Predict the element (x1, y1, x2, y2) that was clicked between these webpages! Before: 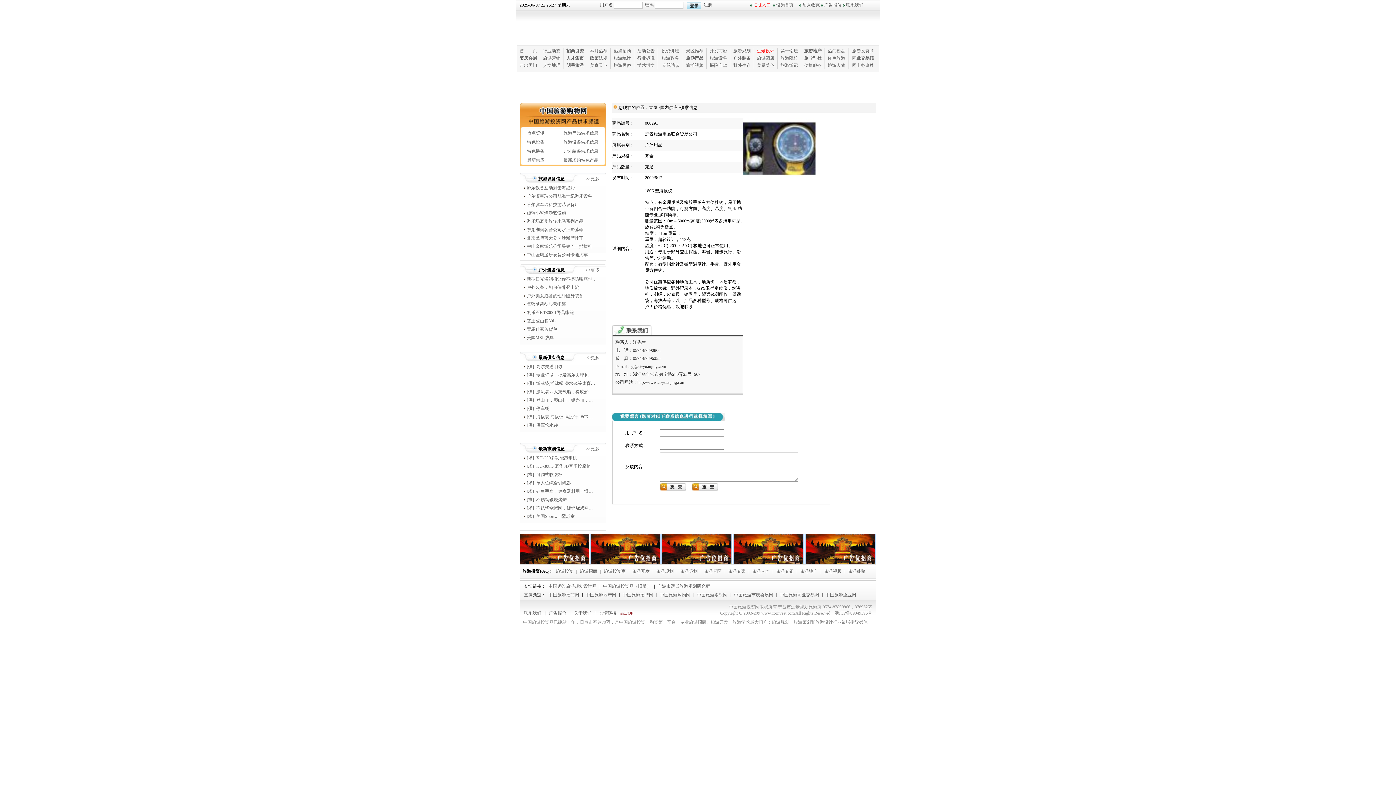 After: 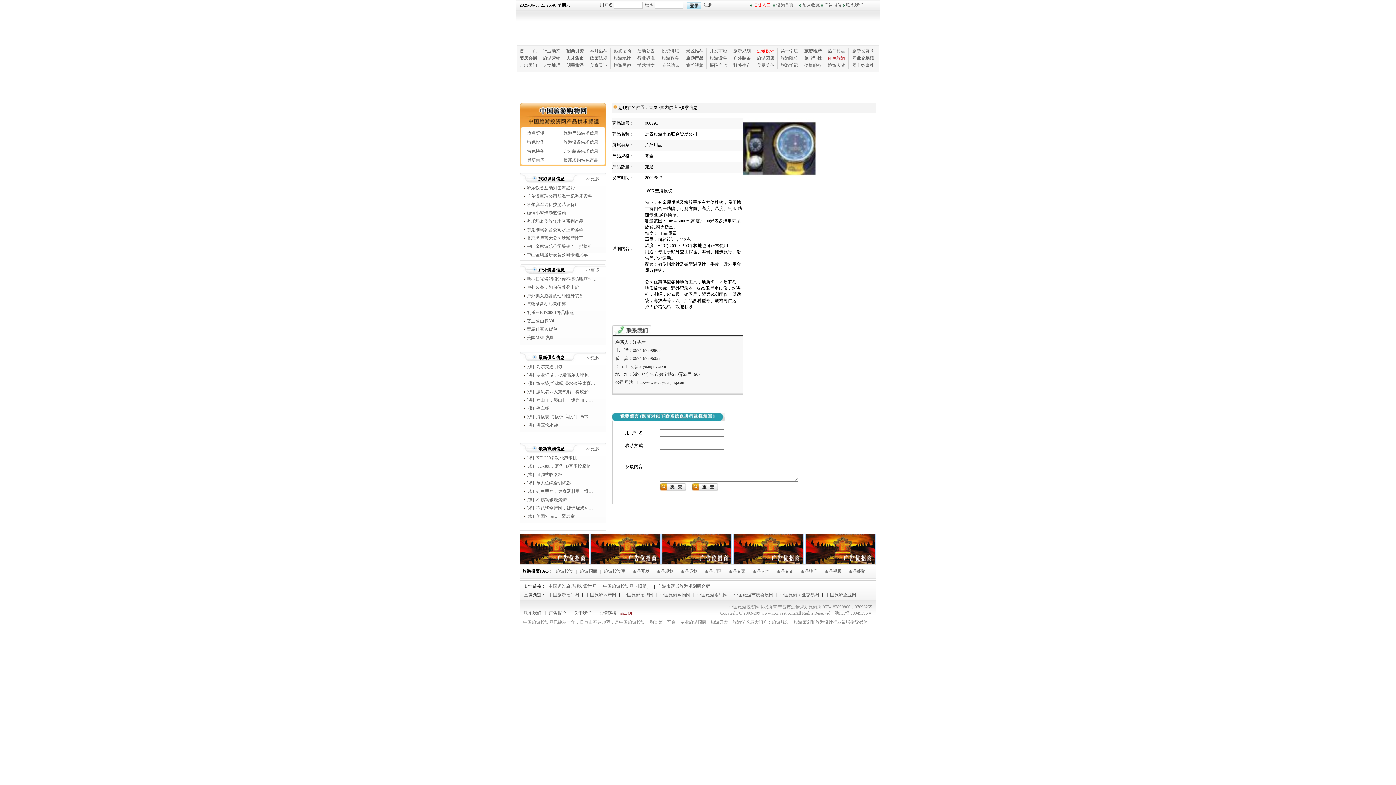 Action: bbox: (828, 55, 845, 60) label: 红色旅游